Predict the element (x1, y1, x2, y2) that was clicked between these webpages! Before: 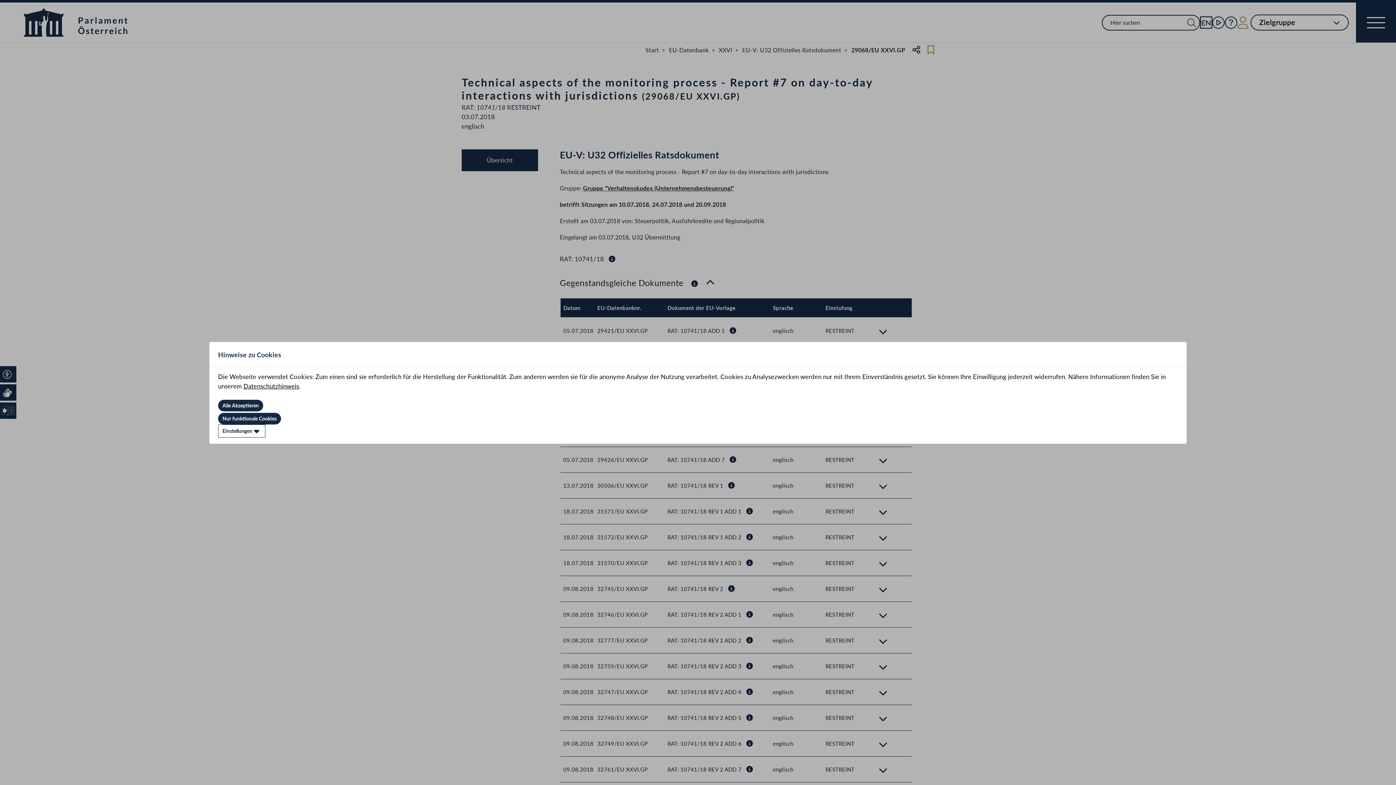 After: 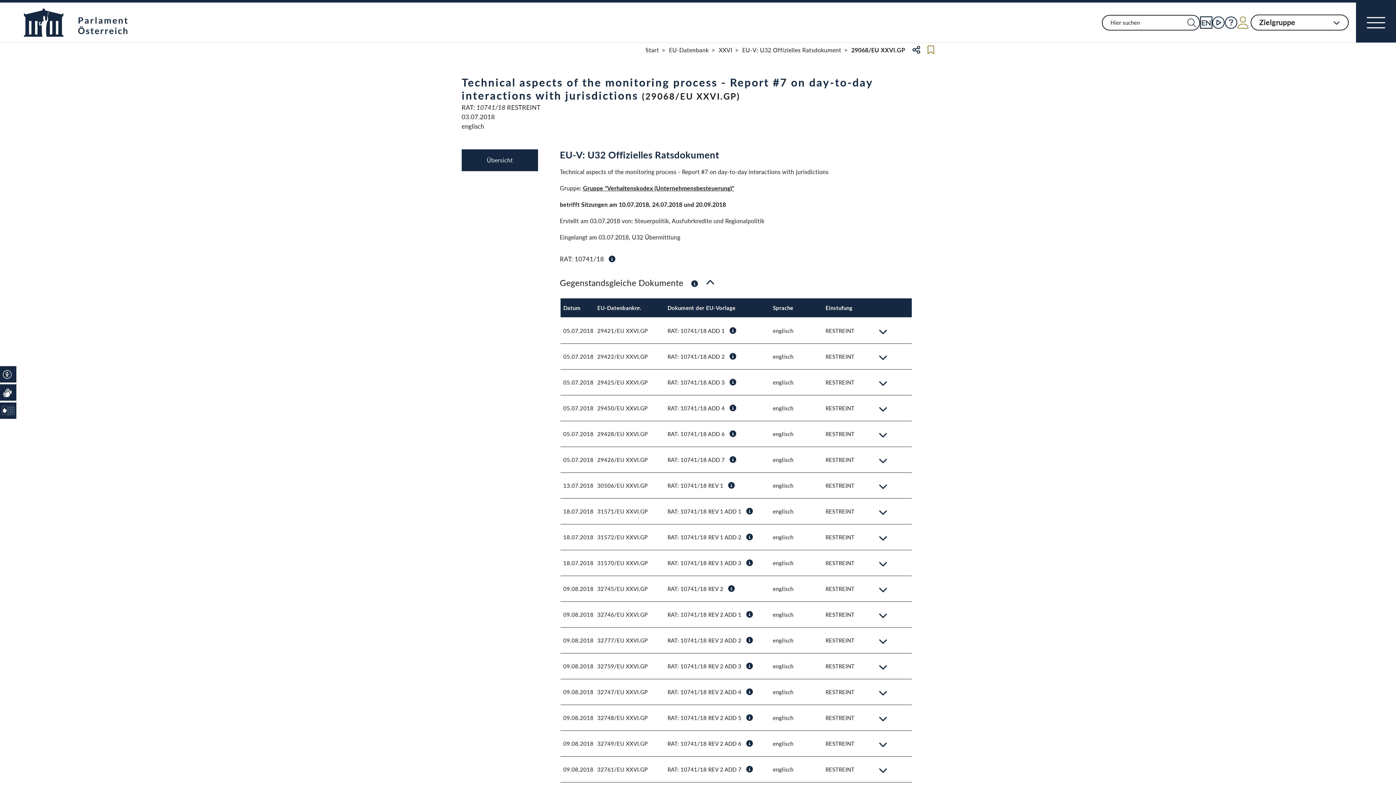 Action: label: Alle Akzeptieren bbox: (218, 400, 263, 411)